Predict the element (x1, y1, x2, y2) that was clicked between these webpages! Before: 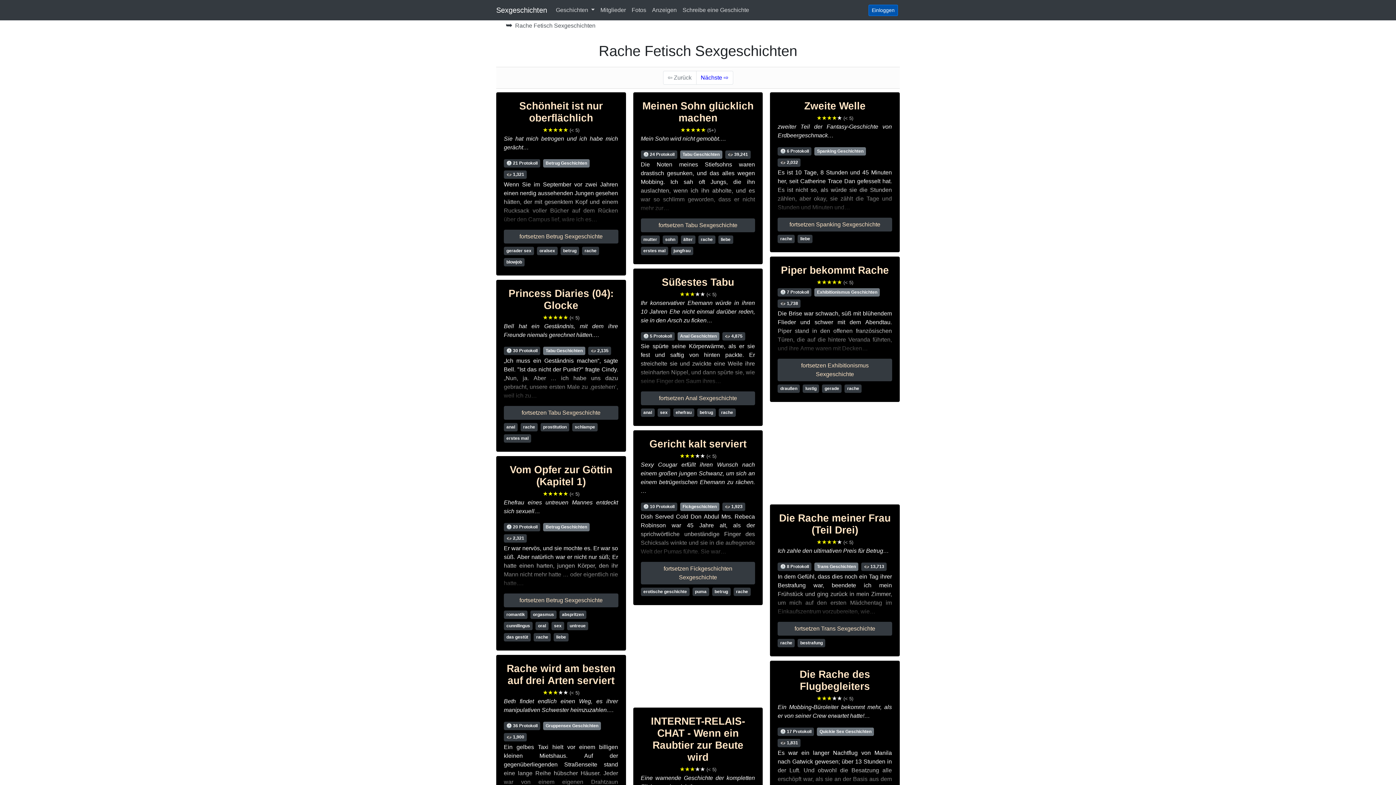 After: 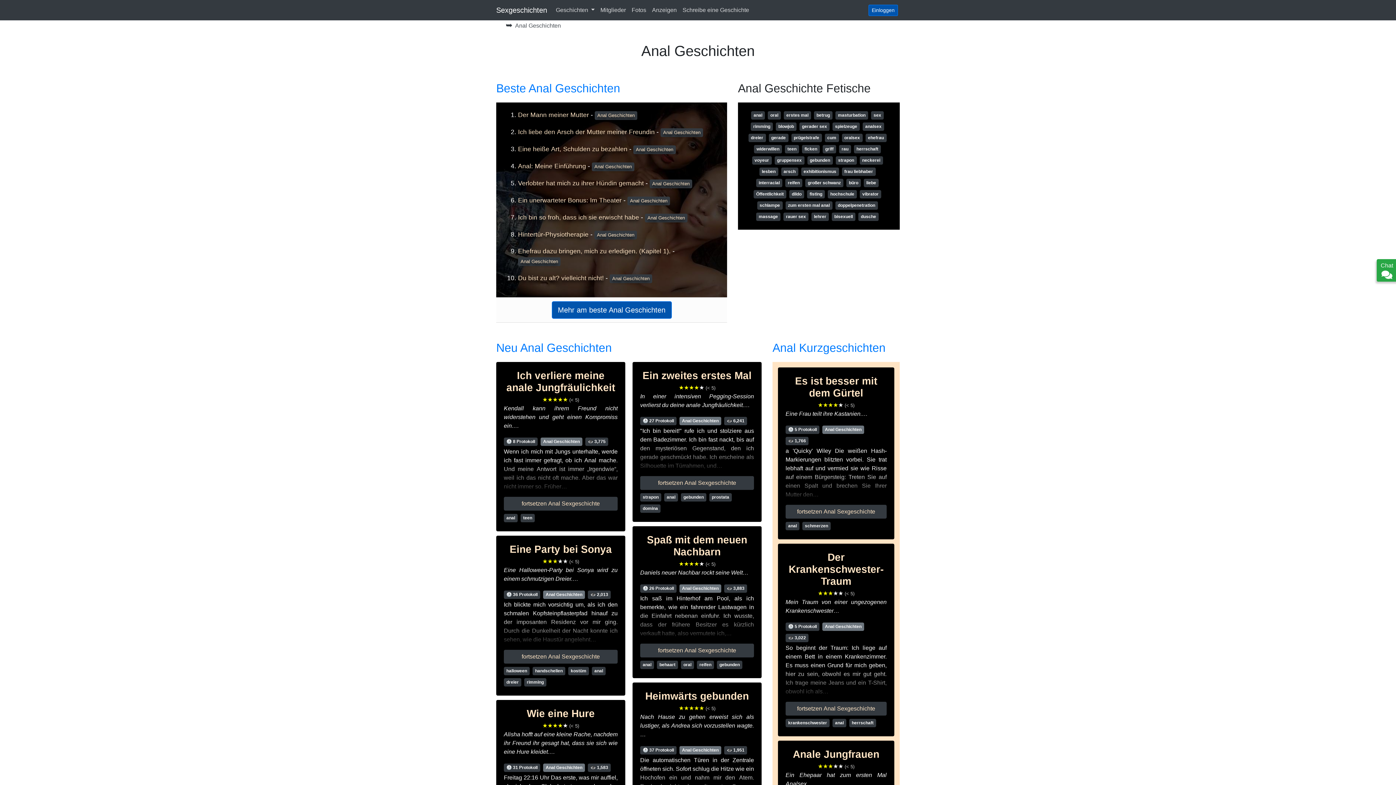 Action: label: Anal Geschichten bbox: (677, 332, 719, 340)